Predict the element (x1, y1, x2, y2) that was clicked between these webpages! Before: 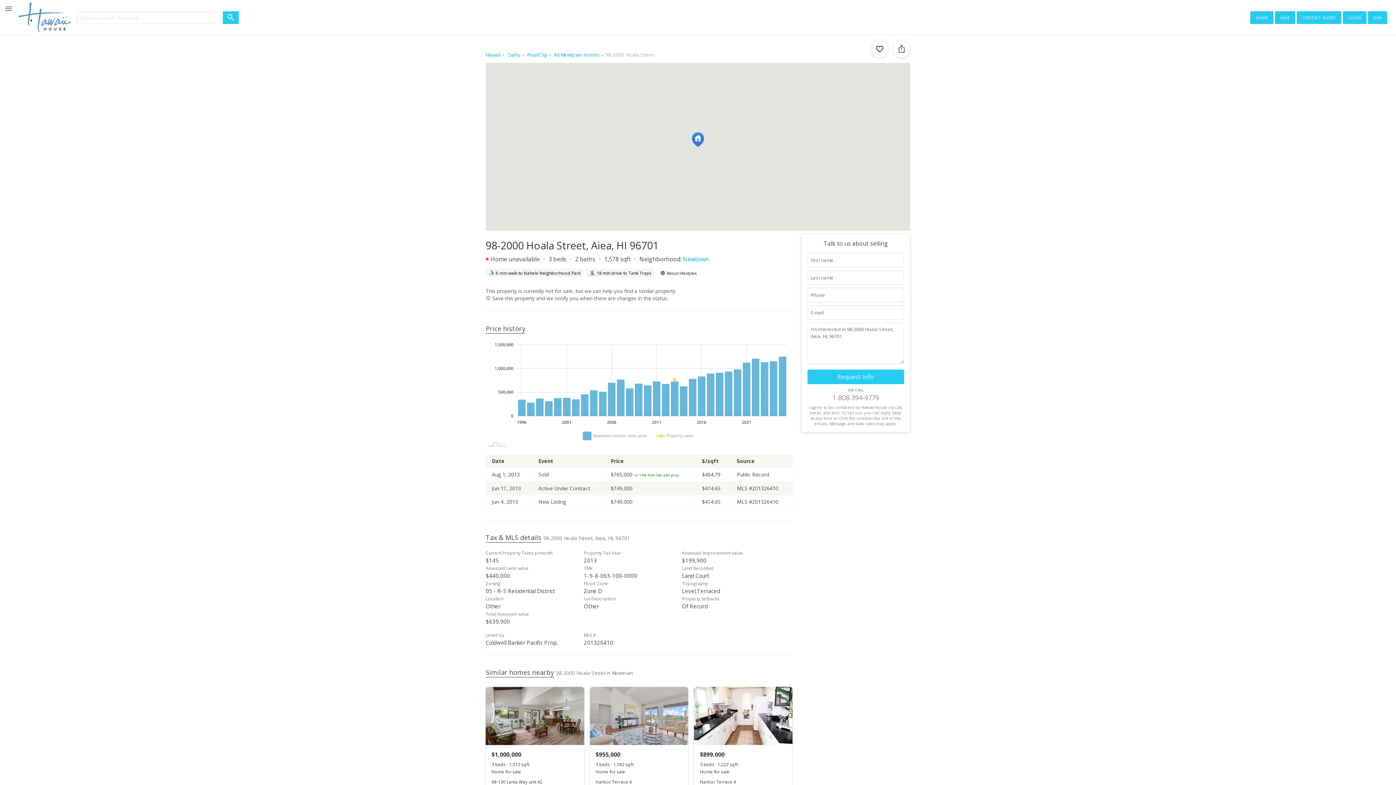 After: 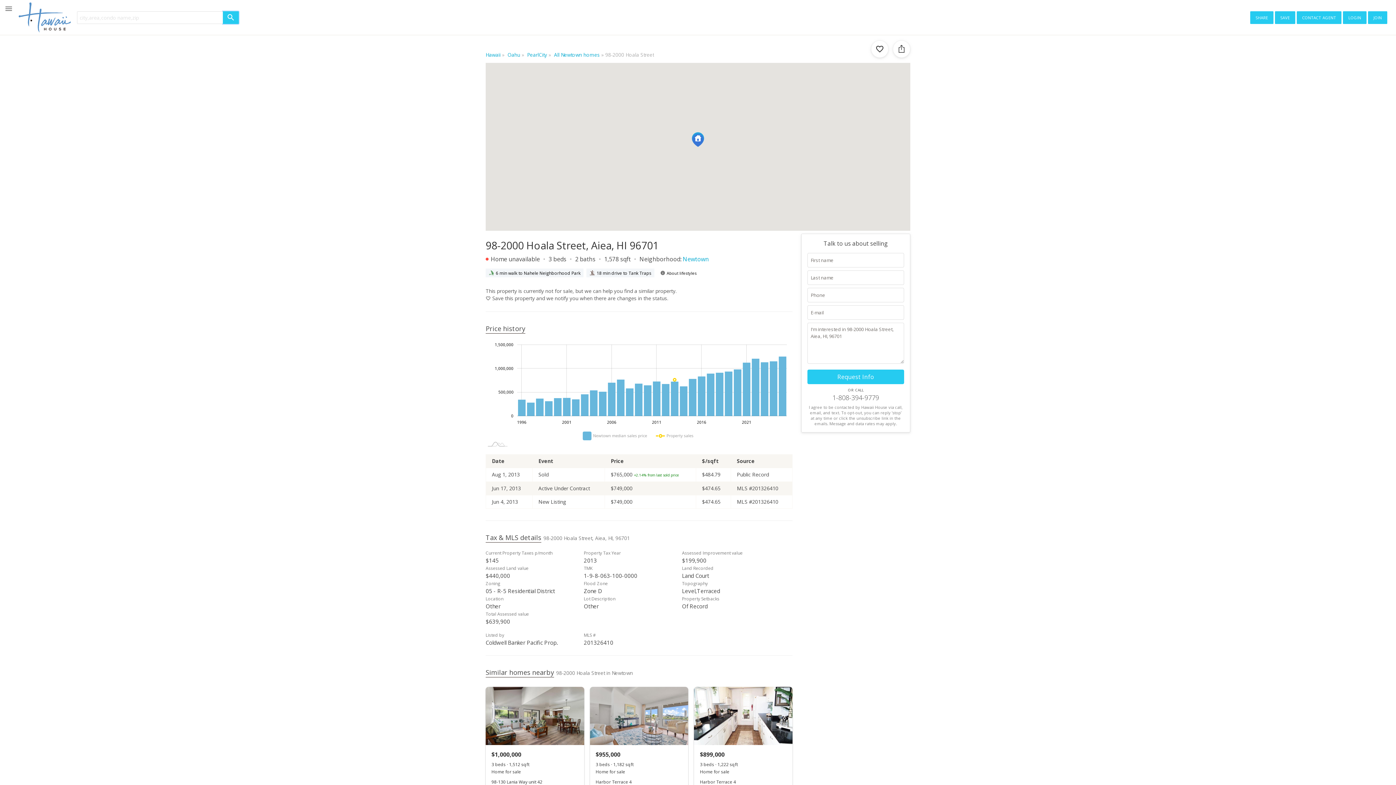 Action: bbox: (222, 11, 238, 23)